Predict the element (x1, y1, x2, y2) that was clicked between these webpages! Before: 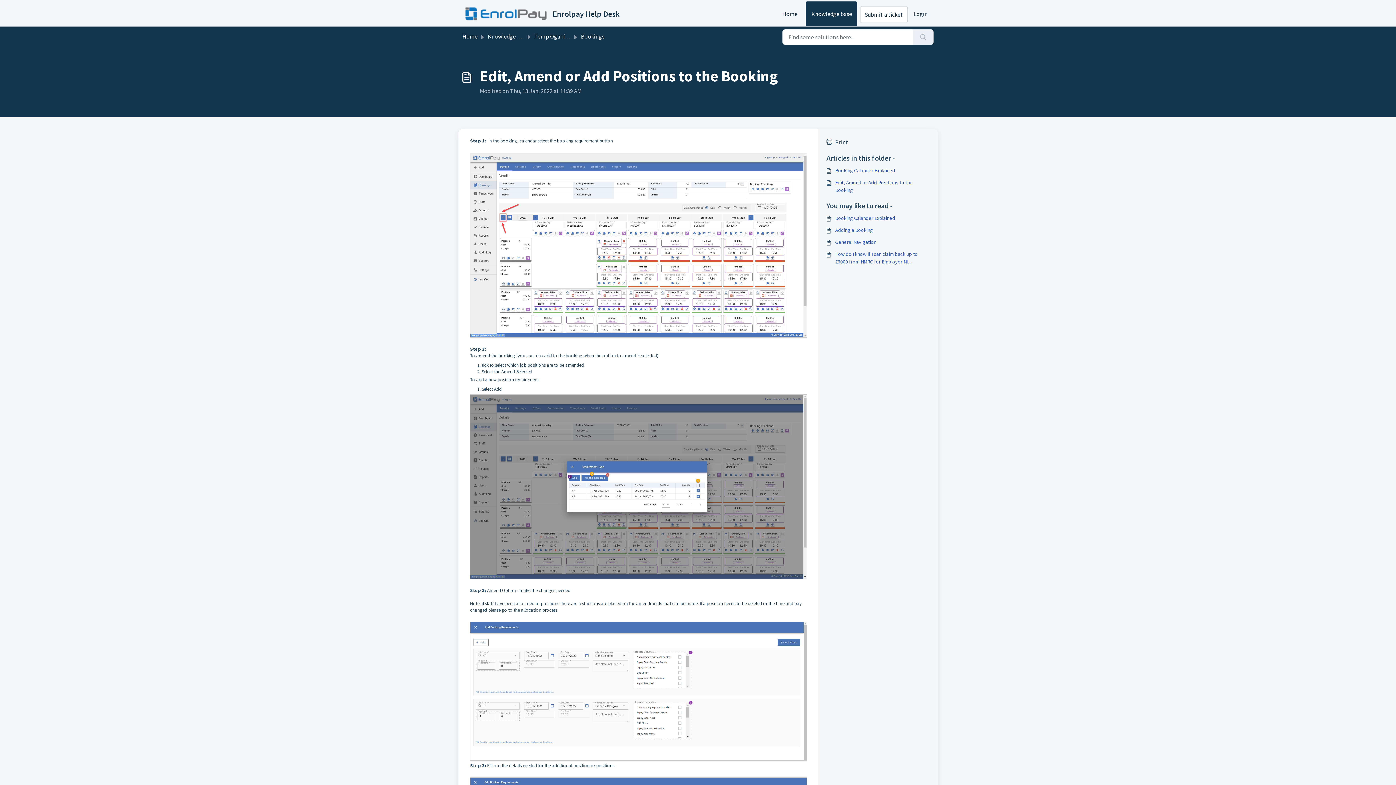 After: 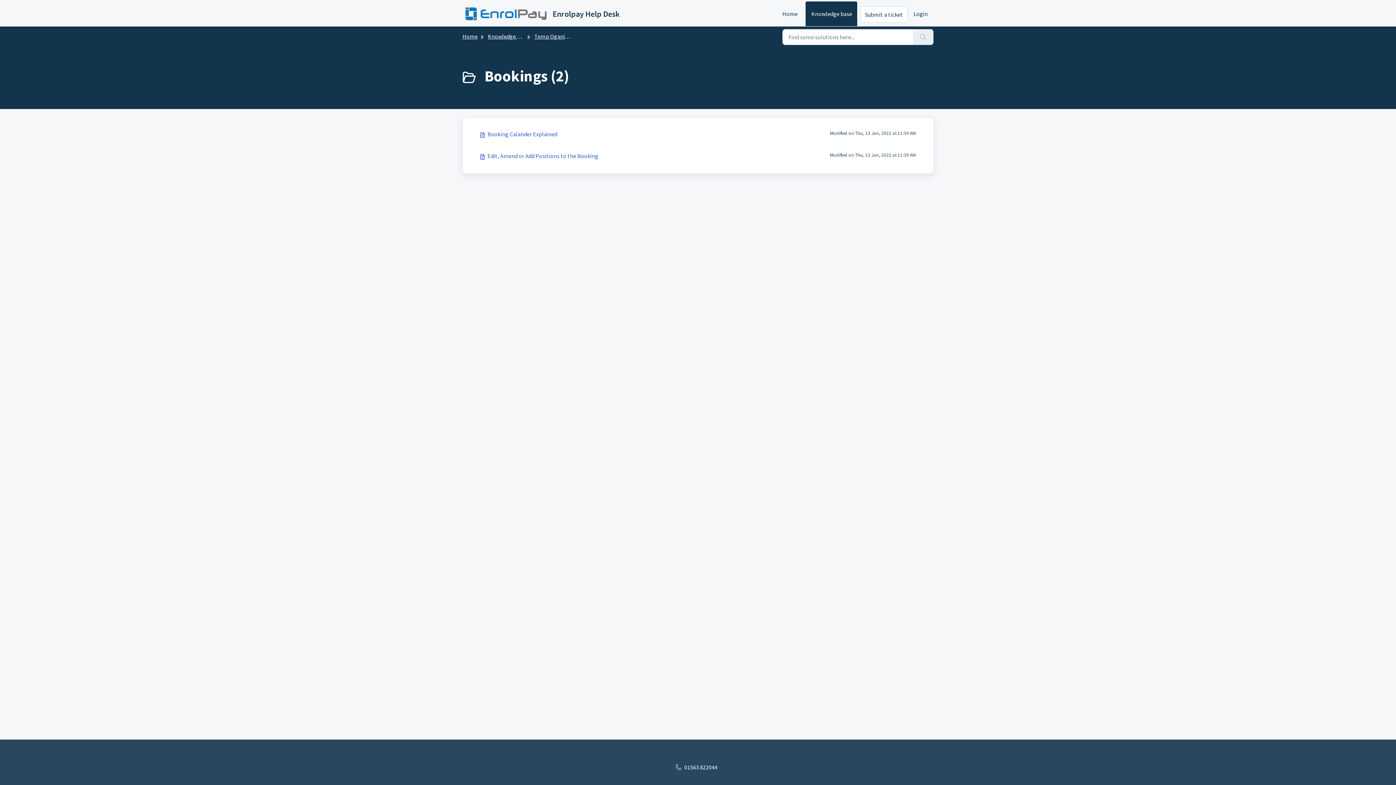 Action: label: Bookings bbox: (581, 32, 604, 40)